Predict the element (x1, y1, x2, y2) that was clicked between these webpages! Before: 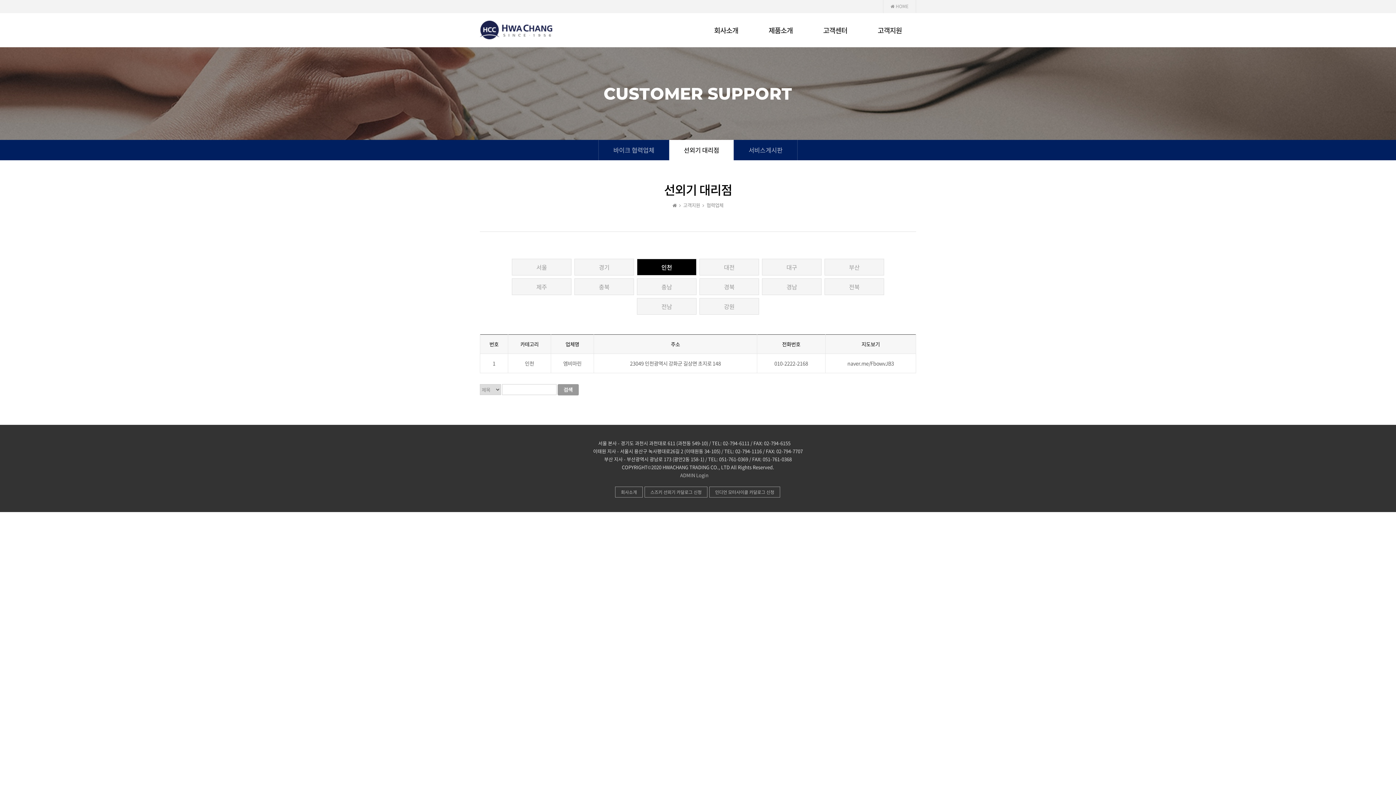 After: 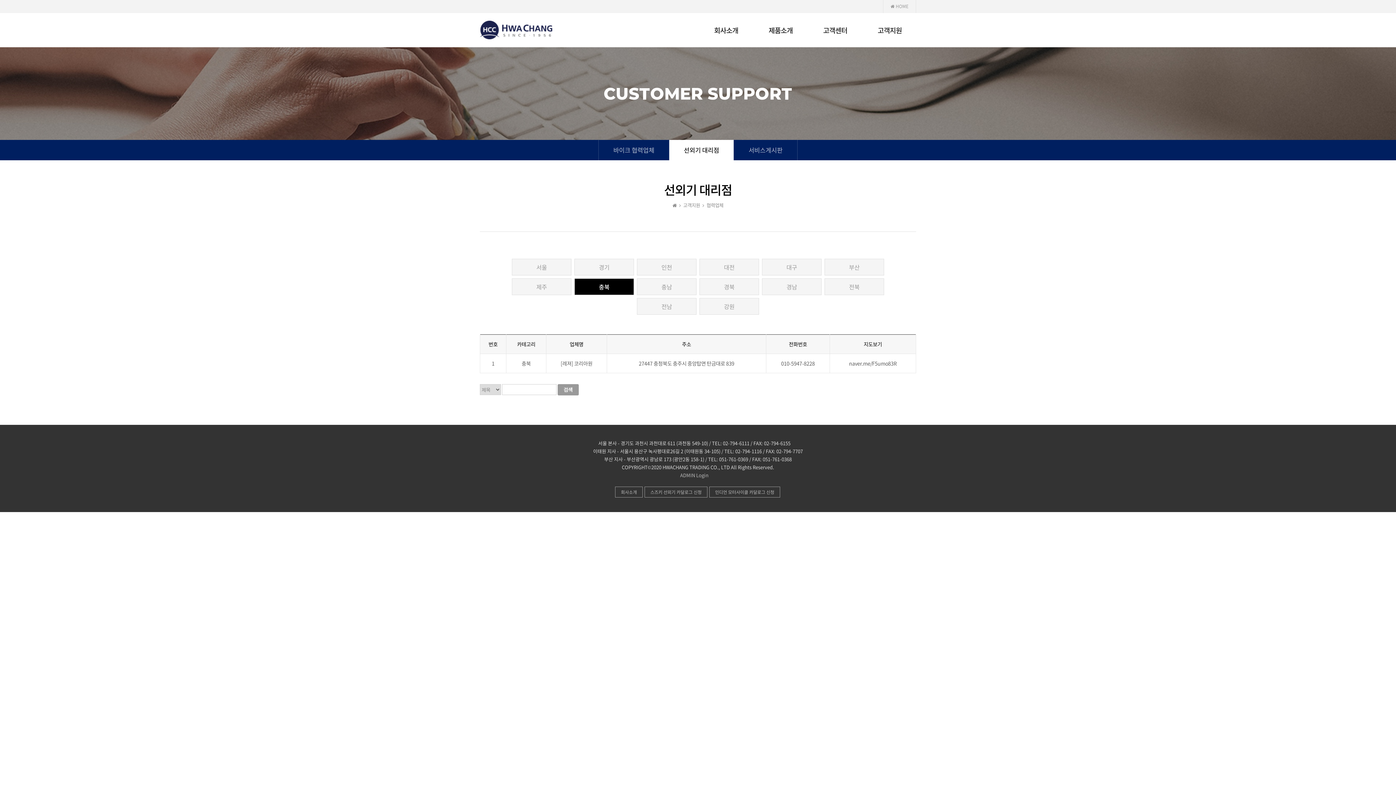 Action: bbox: (574, 278, 634, 295) label: 충북